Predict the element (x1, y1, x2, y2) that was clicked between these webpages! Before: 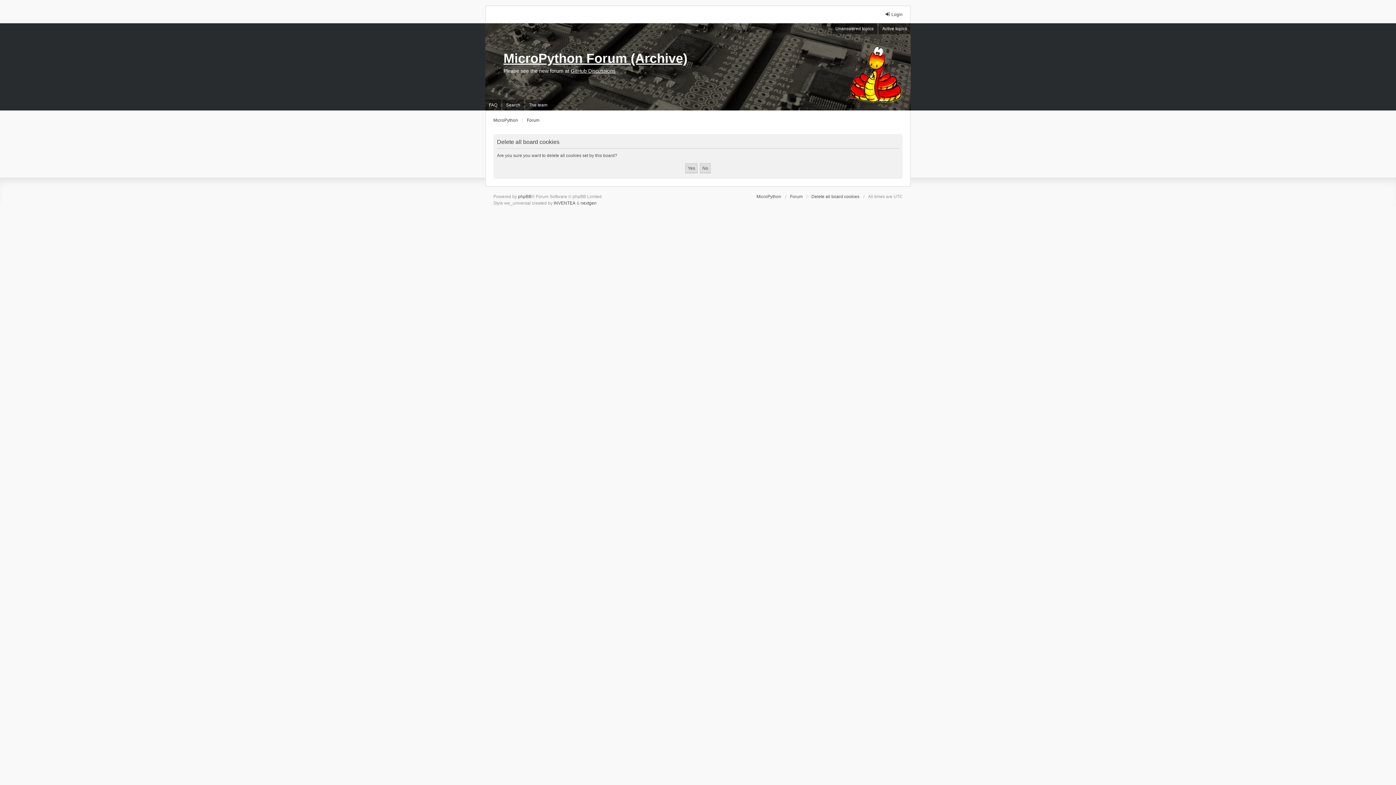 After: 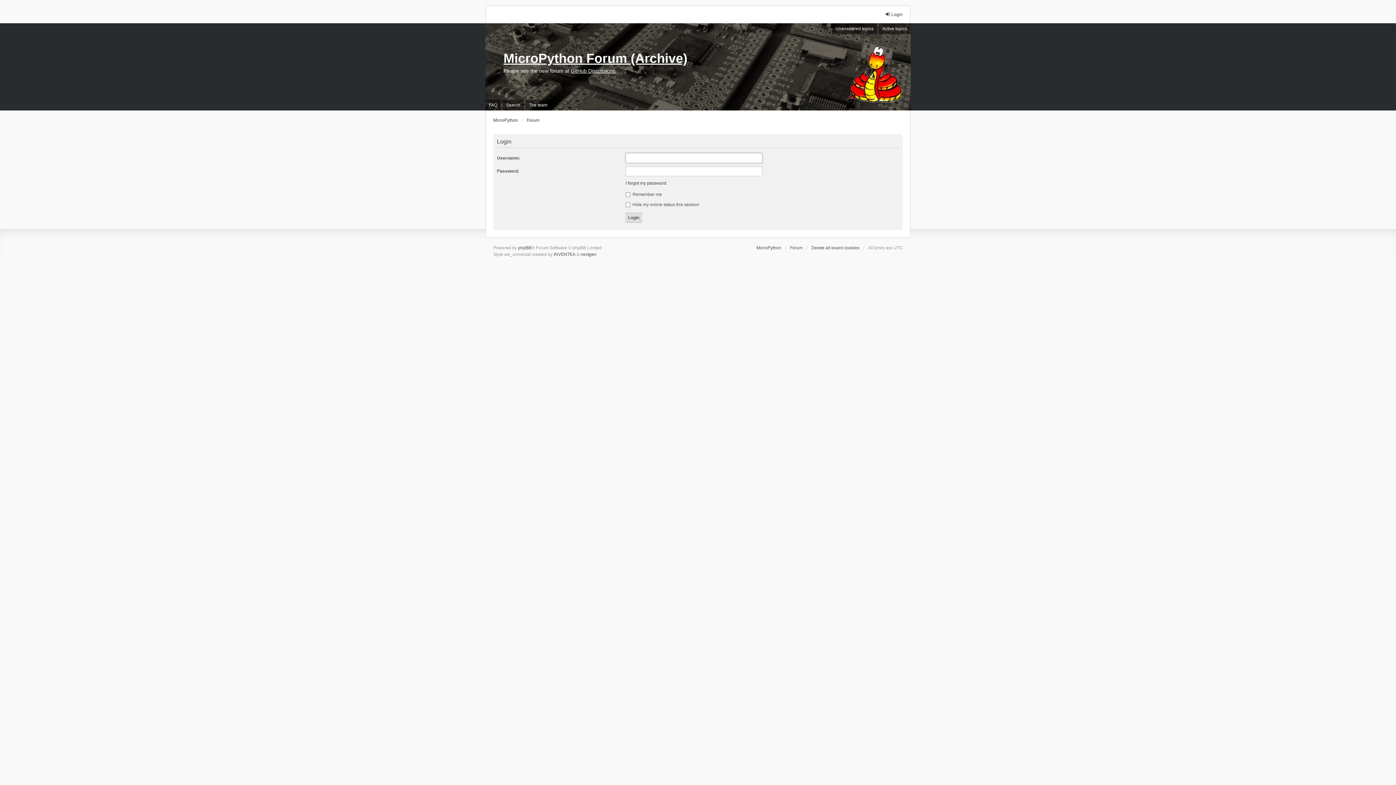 Action: label: Login bbox: (885, 11, 902, 17)